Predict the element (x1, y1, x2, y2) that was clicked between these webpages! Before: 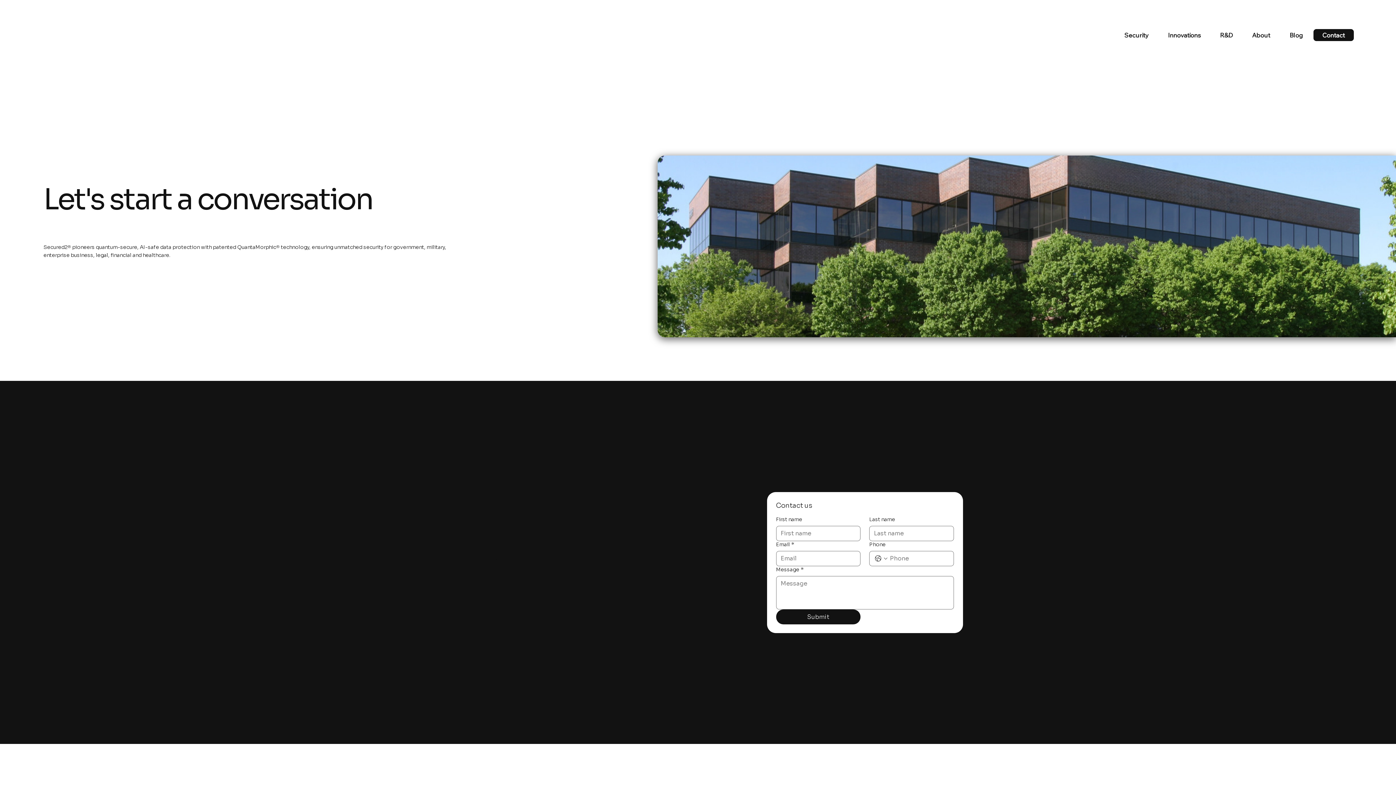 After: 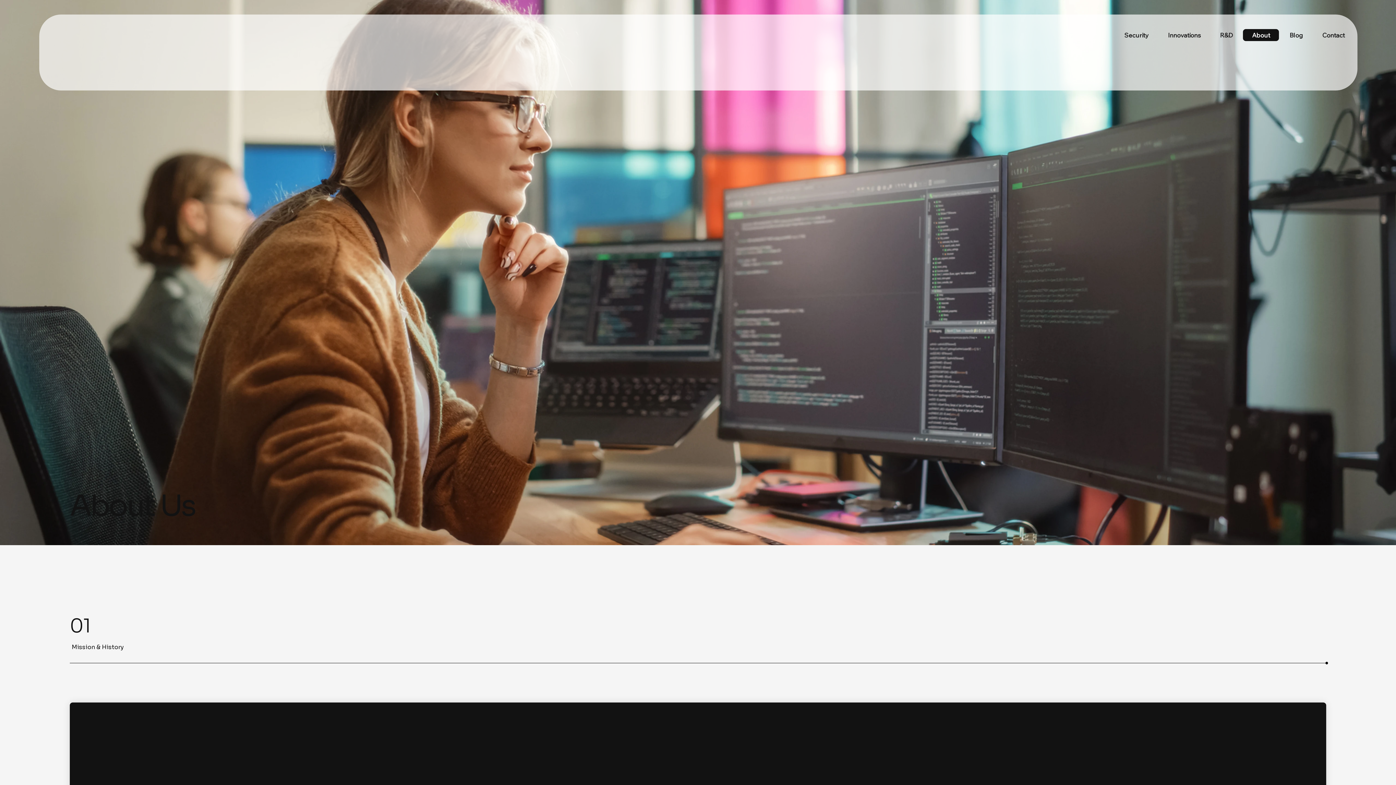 Action: bbox: (1243, 29, 1279, 41) label: About